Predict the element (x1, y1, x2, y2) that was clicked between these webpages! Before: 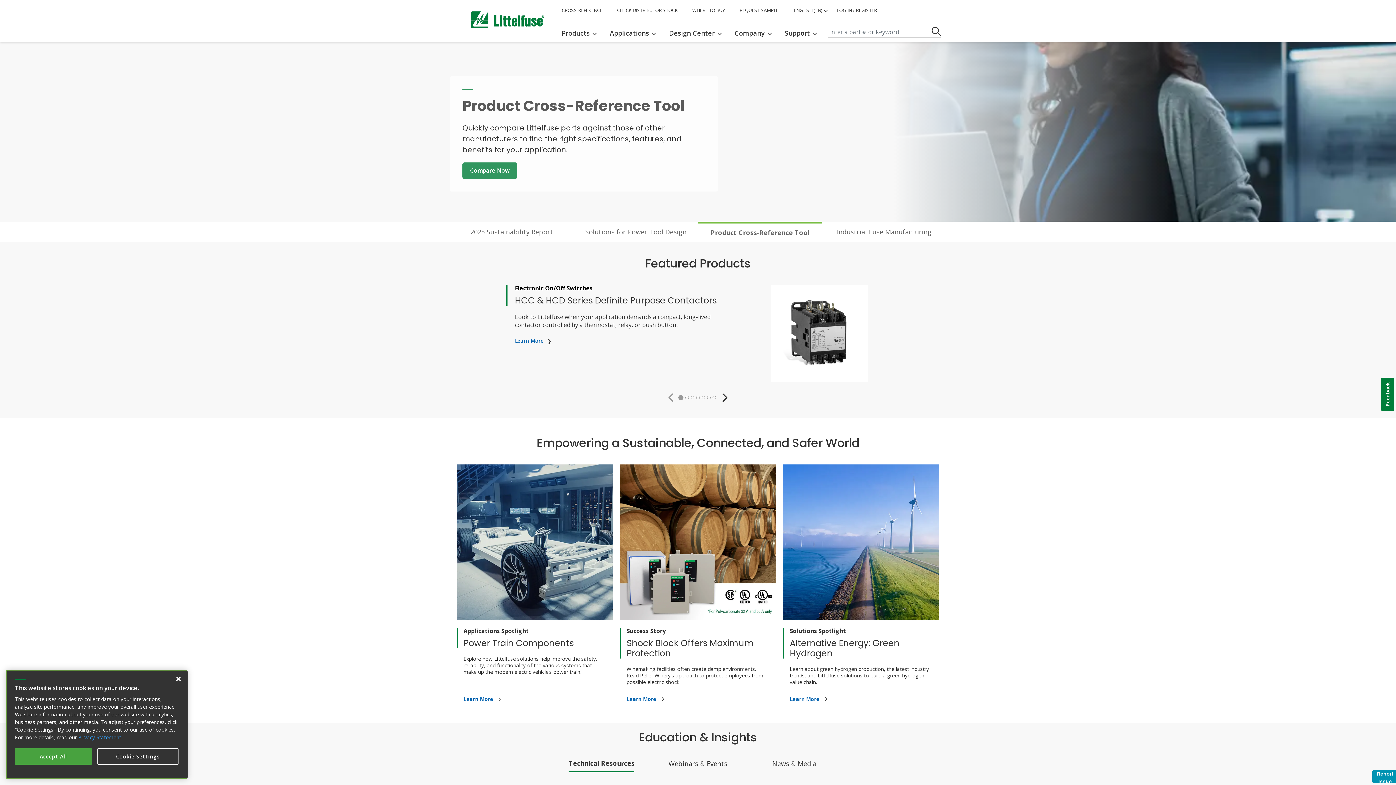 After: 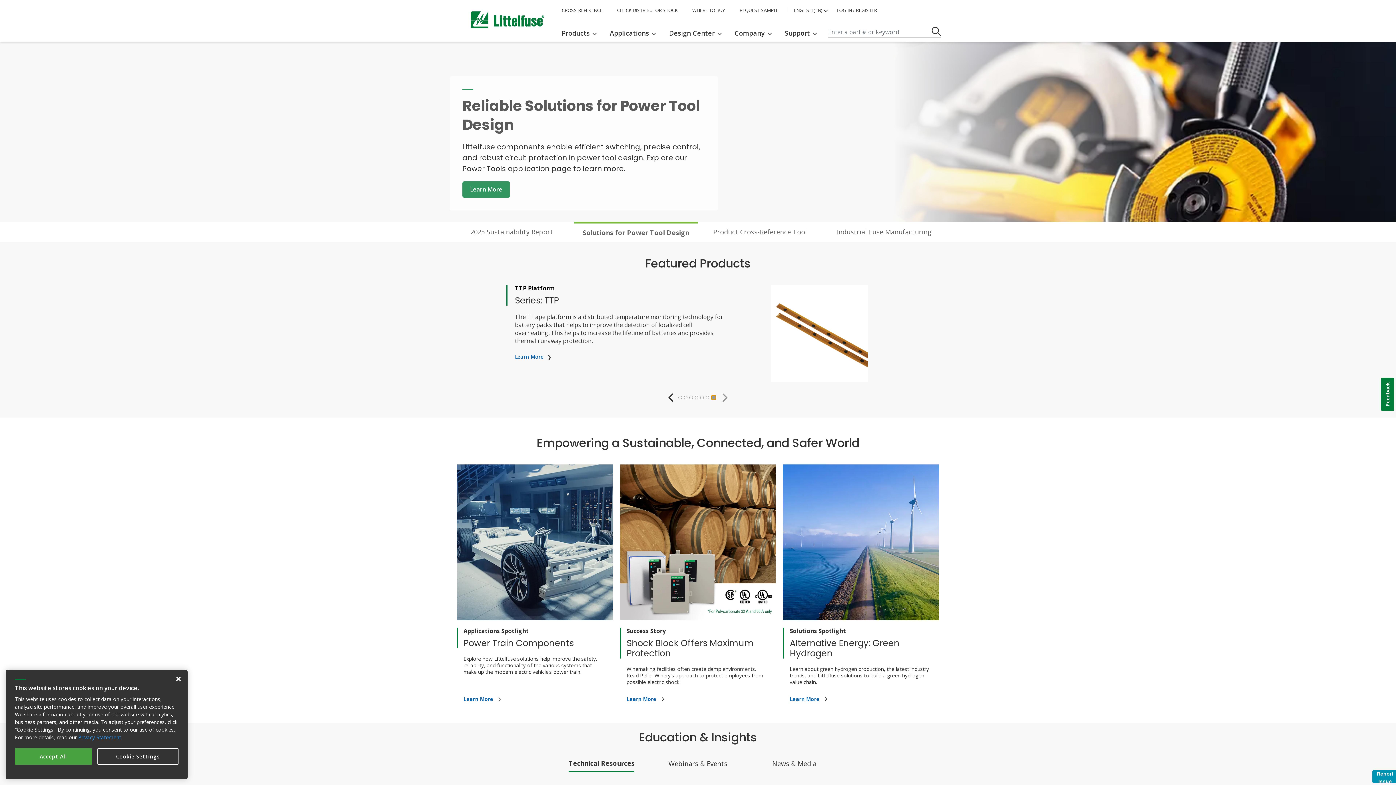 Action: label: Slide 7 bbox: (712, 396, 716, 399)